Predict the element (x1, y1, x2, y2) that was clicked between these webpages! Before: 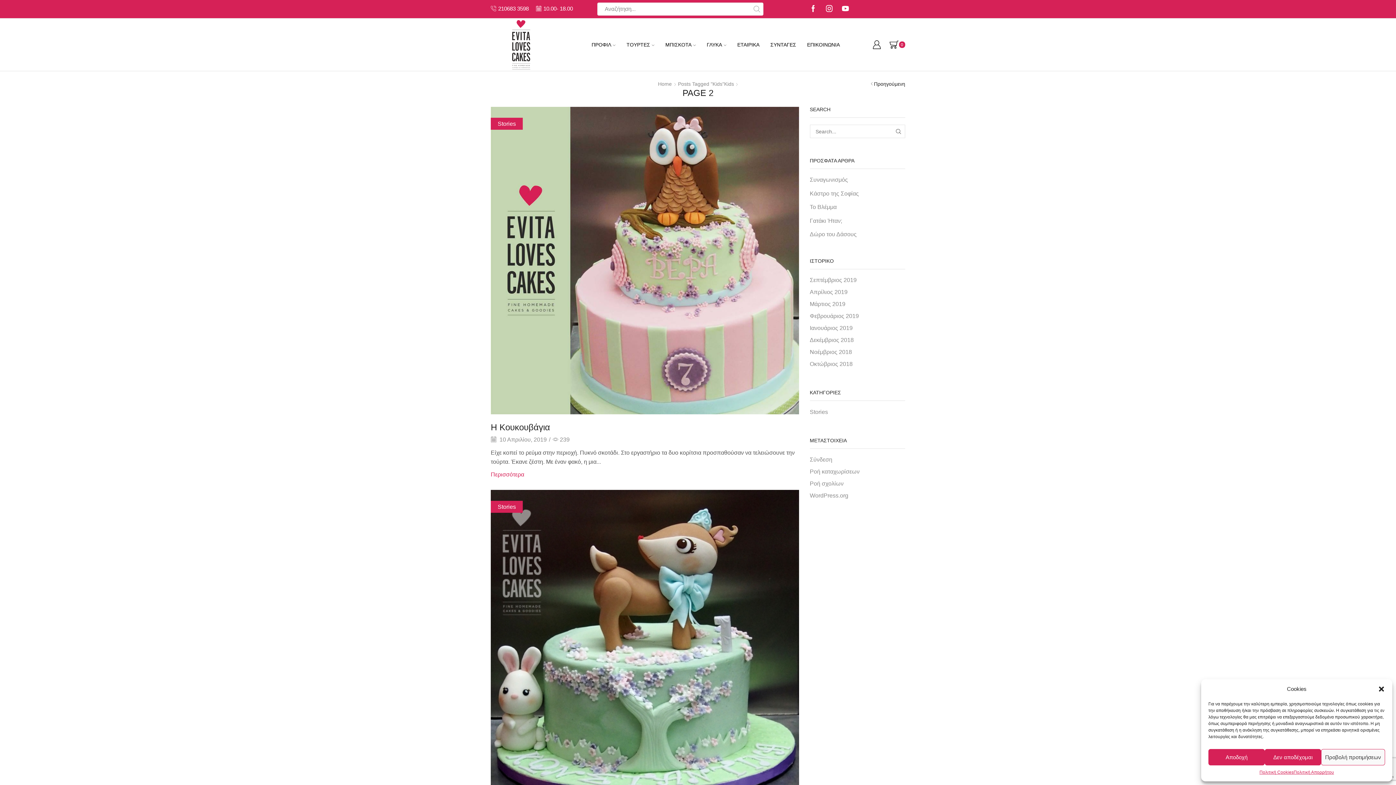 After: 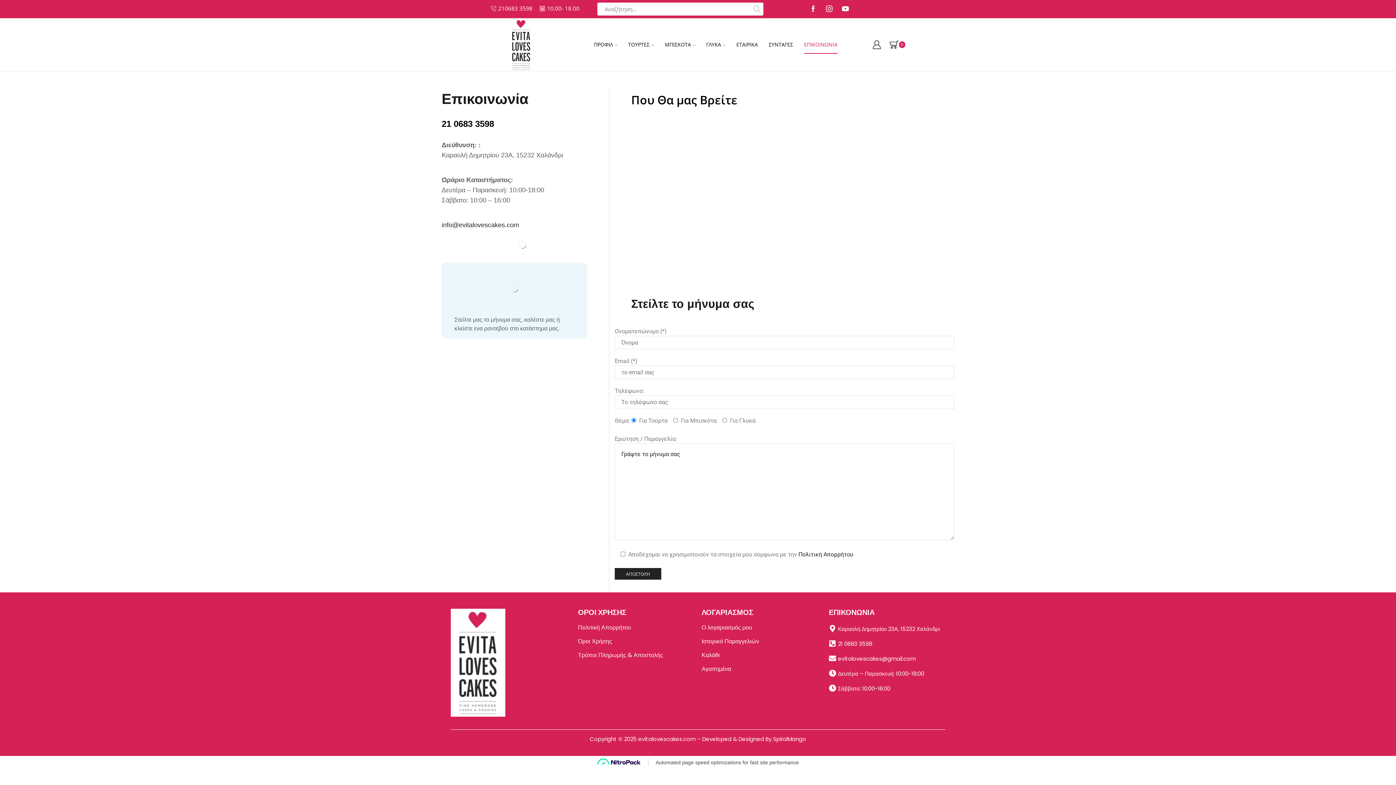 Action: label: ΕΠΙΚΟΙΝΩΝΙΑ bbox: (807, 35, 840, 53)